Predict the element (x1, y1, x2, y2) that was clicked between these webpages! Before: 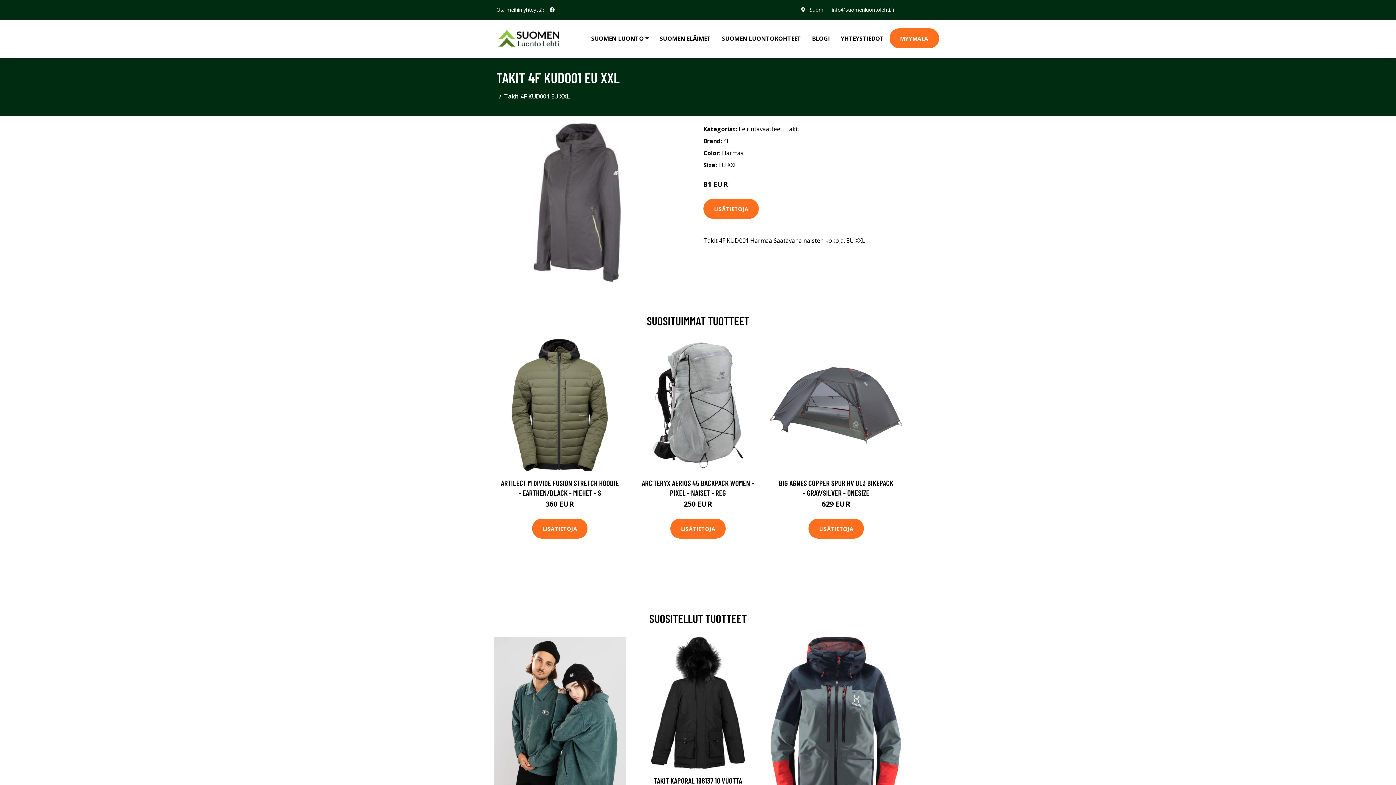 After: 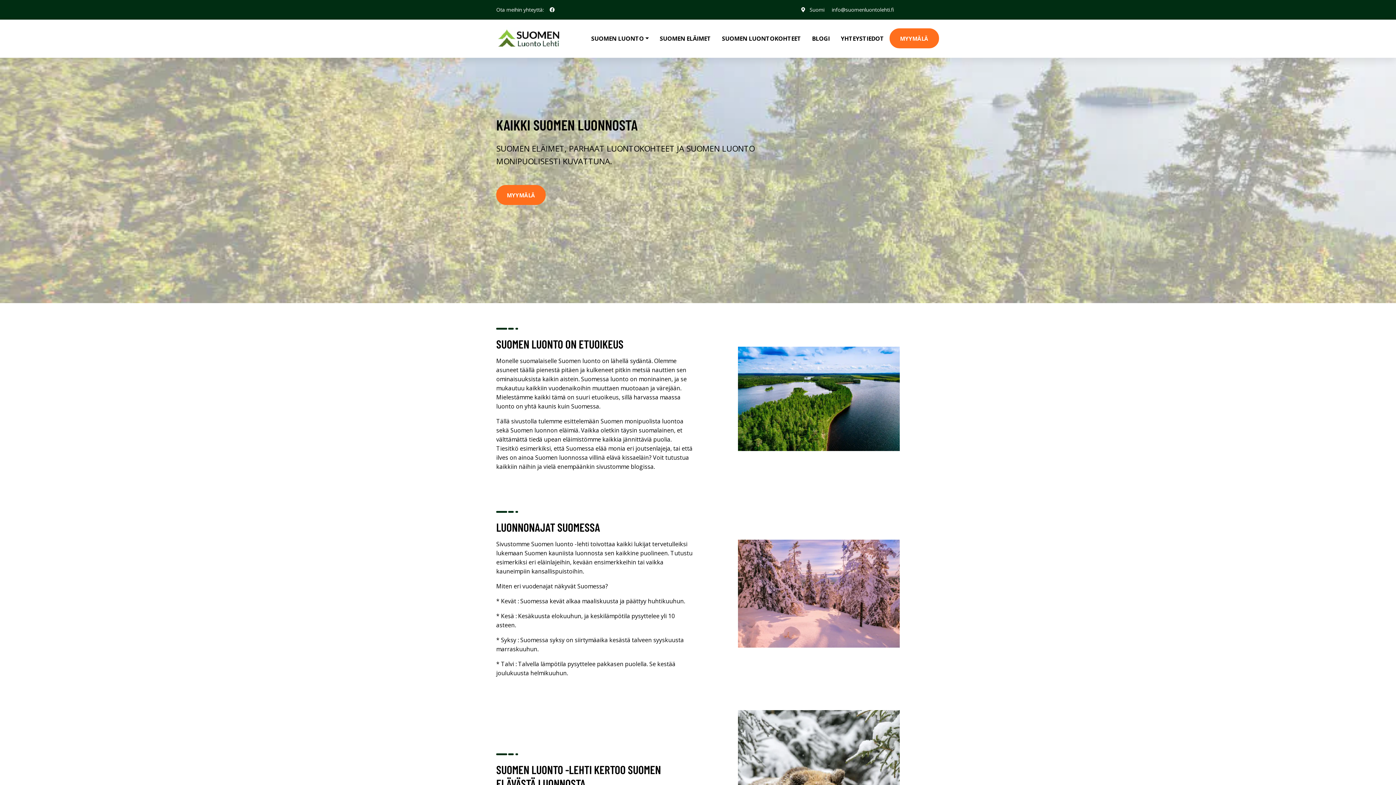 Action: bbox: (496, 27, 569, 50)